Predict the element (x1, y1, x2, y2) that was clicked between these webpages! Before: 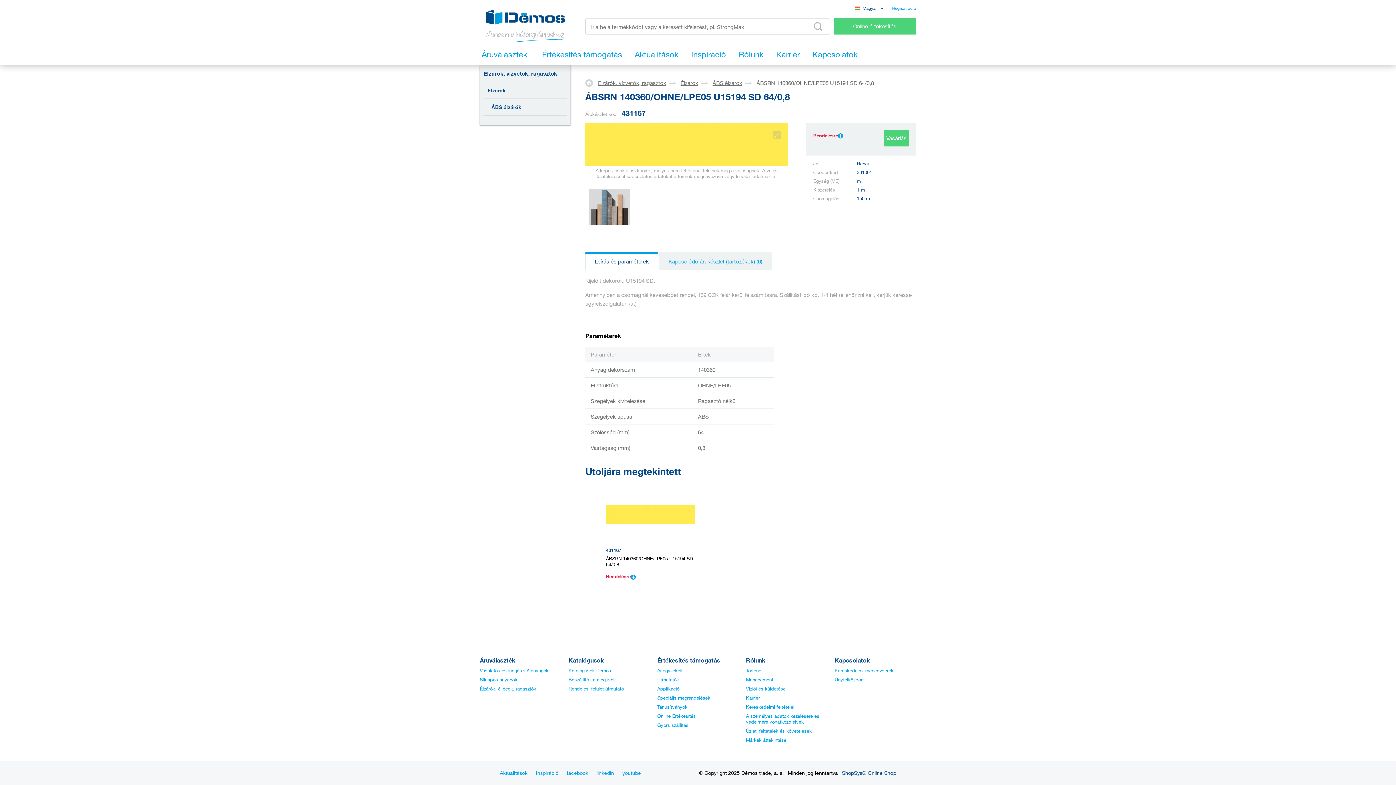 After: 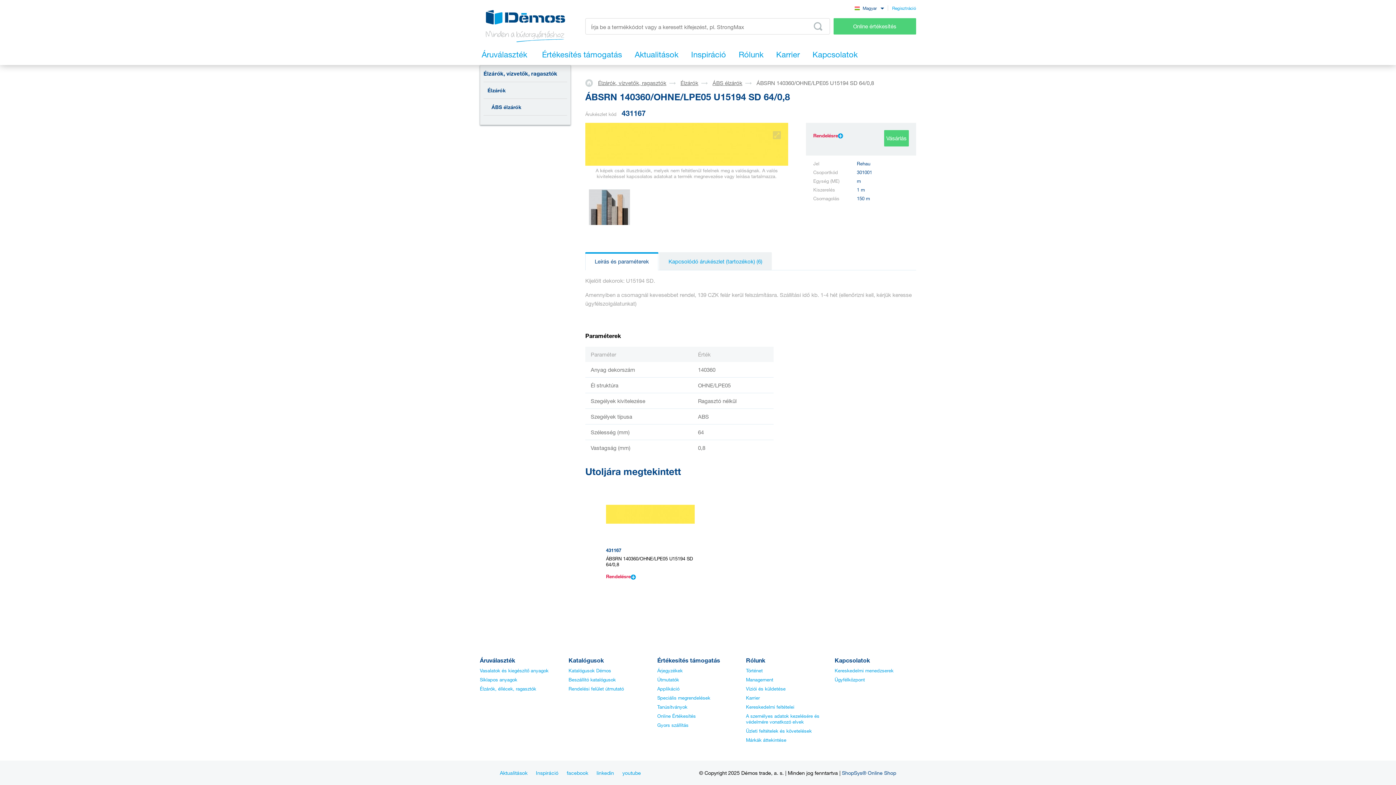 Action: label: 431167

ÁBSRN 140360/OHNE/LPE05 U15194 SD 64/0,8
Rendelésre bbox: (606, 489, 694, 585)